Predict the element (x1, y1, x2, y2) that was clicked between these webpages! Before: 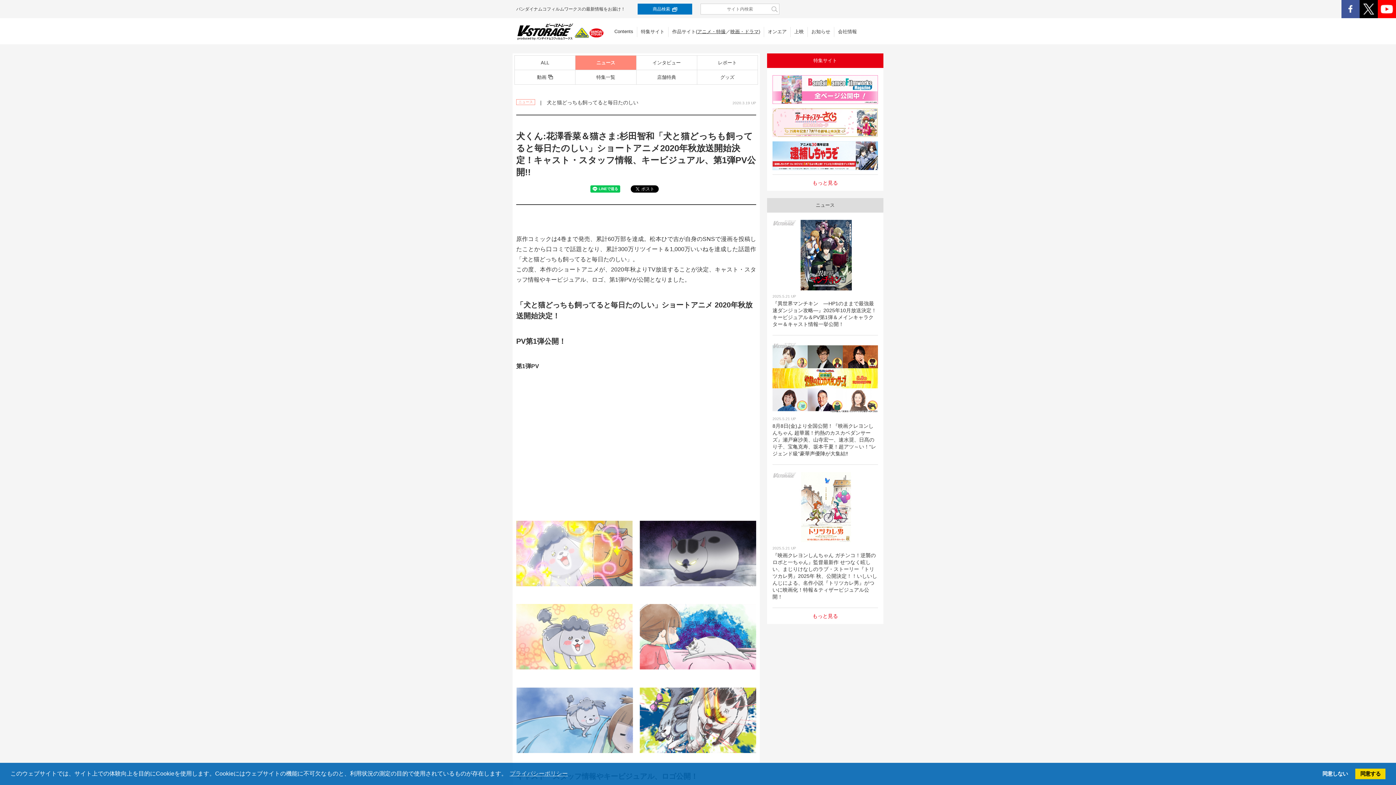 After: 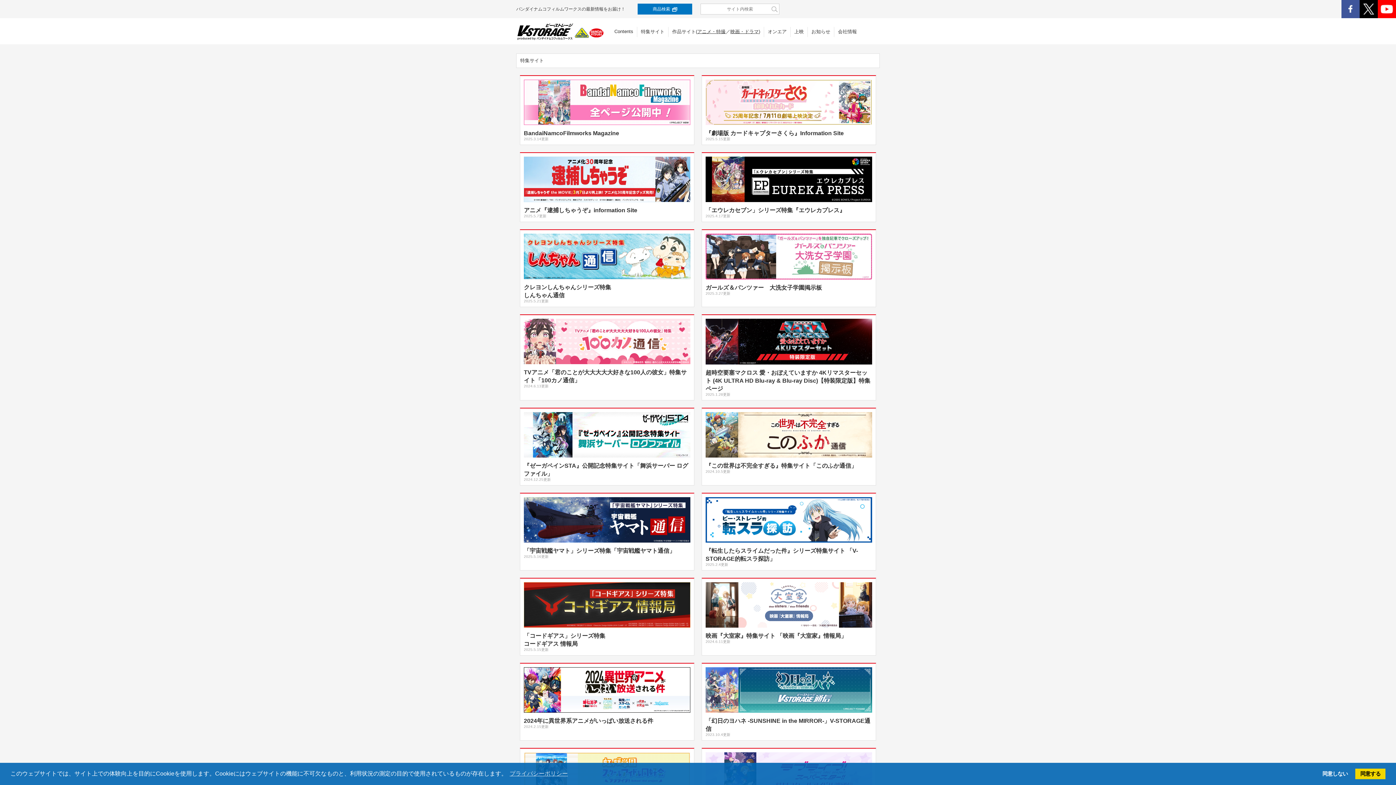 Action: label: 特集一覧 bbox: (575, 70, 636, 84)